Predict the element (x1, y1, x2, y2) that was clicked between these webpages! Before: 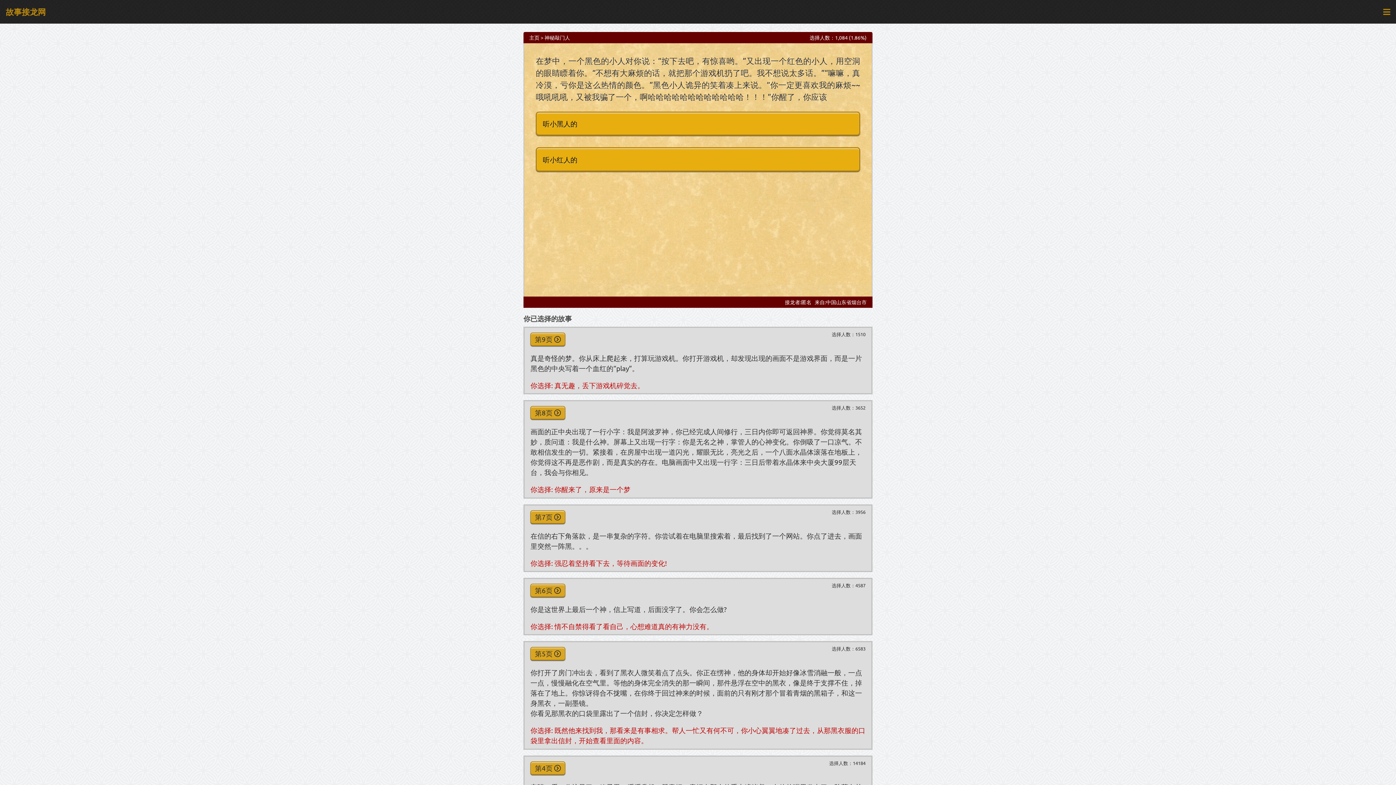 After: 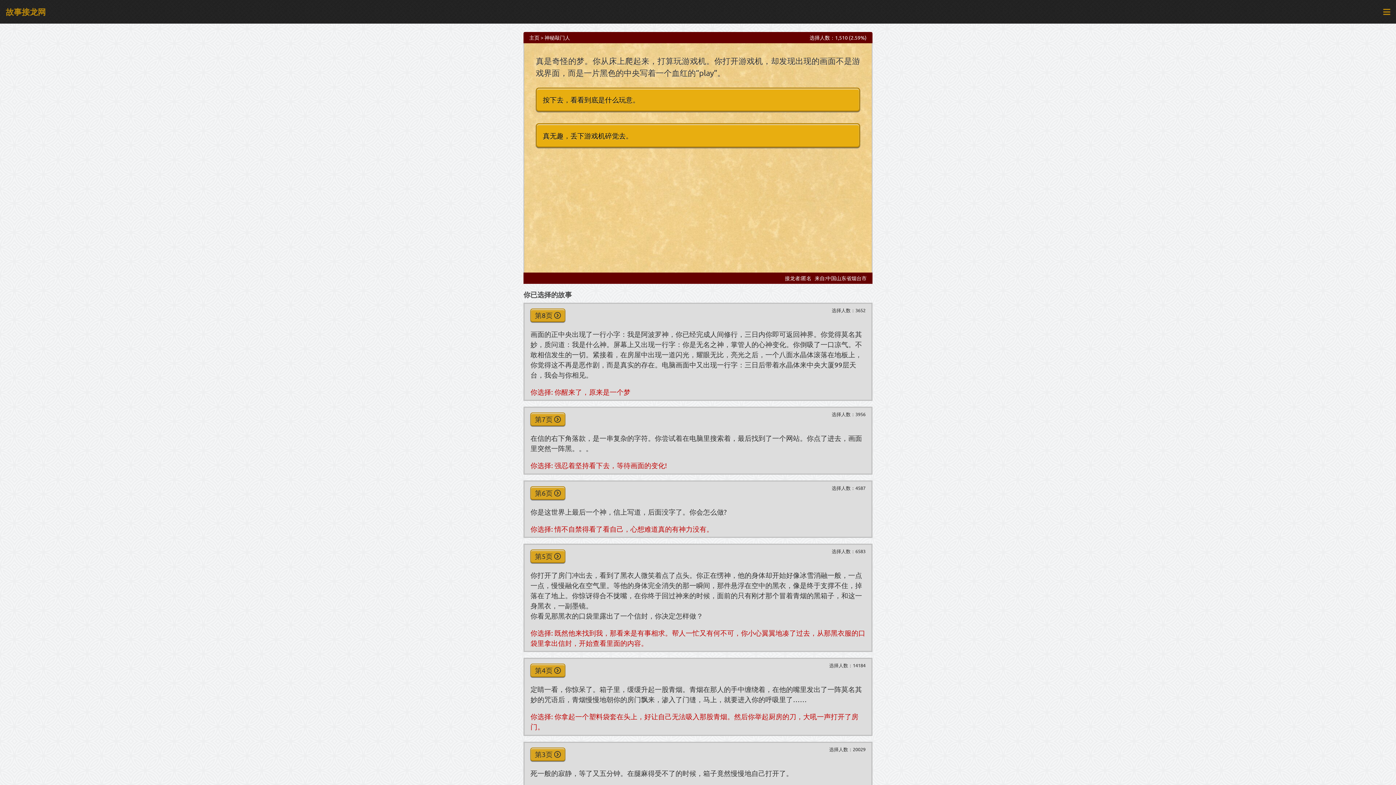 Action: bbox: (530, 332, 565, 346) label: 第9页 